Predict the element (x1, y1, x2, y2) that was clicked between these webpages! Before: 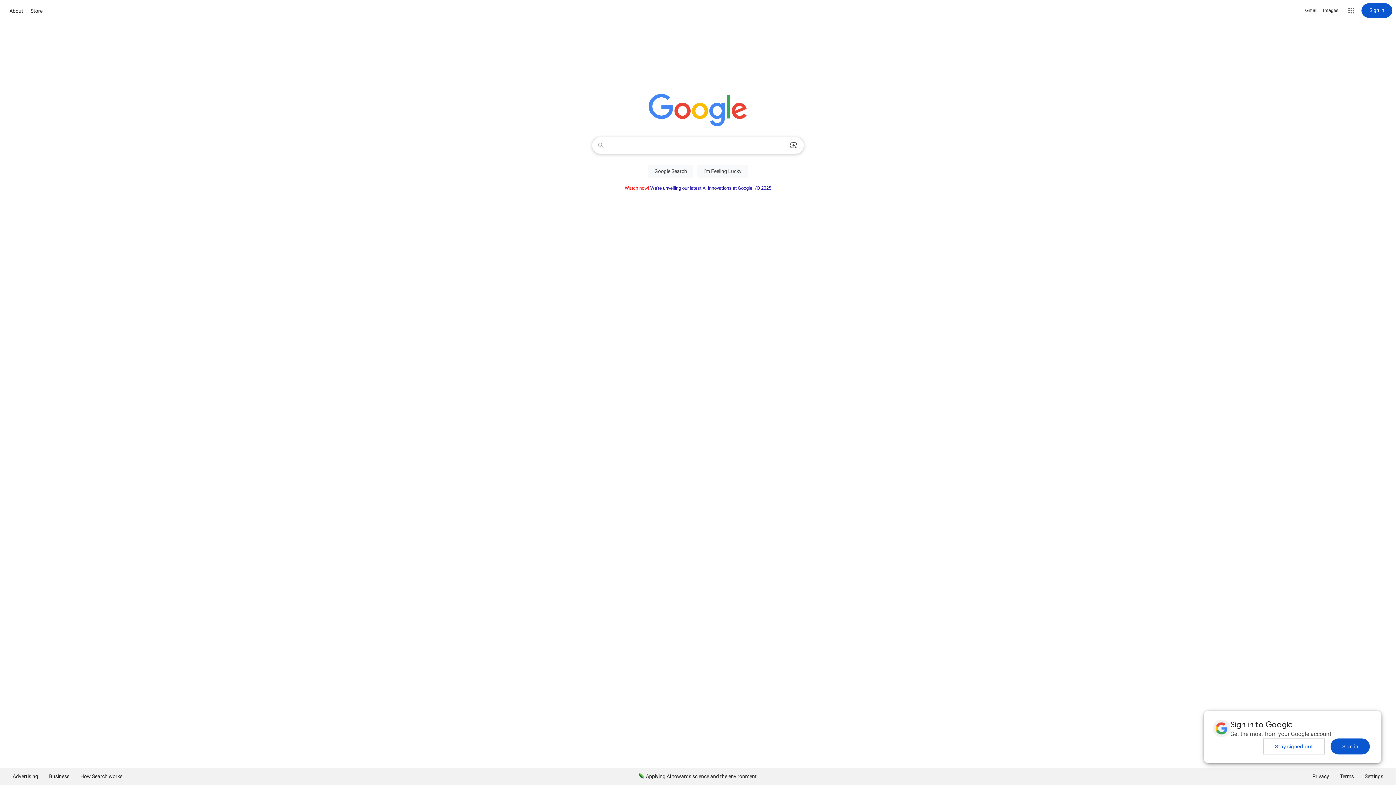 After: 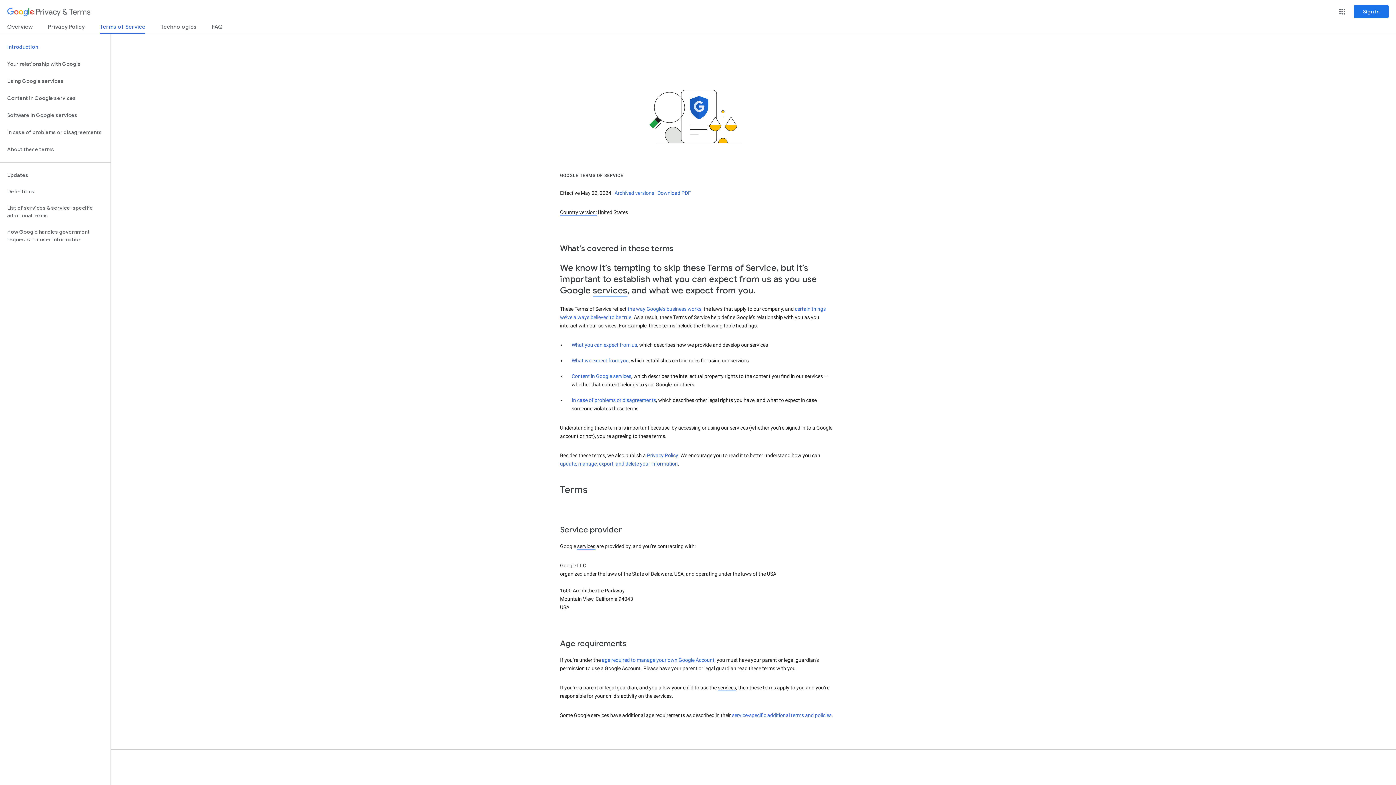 Action: label: Terms bbox: (1334, 768, 1359, 785)